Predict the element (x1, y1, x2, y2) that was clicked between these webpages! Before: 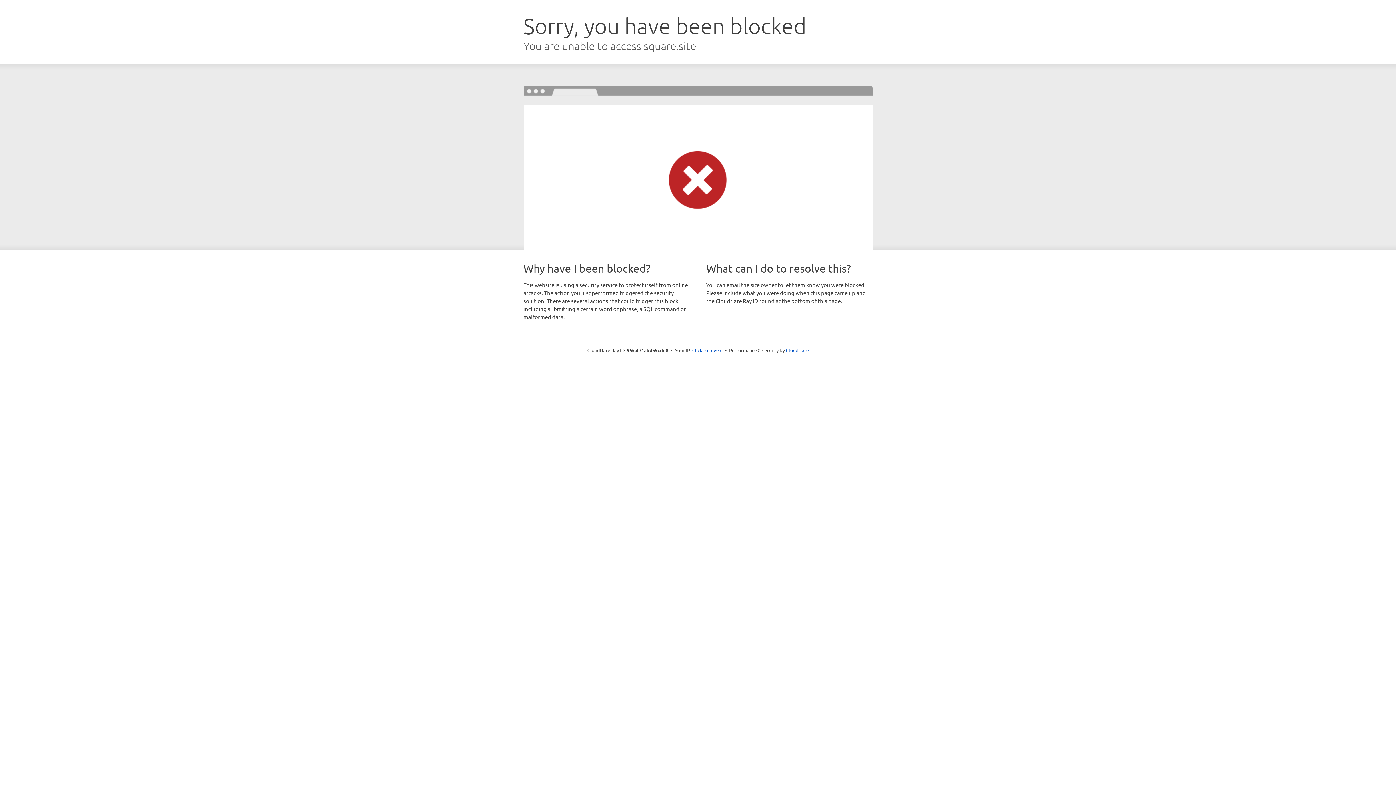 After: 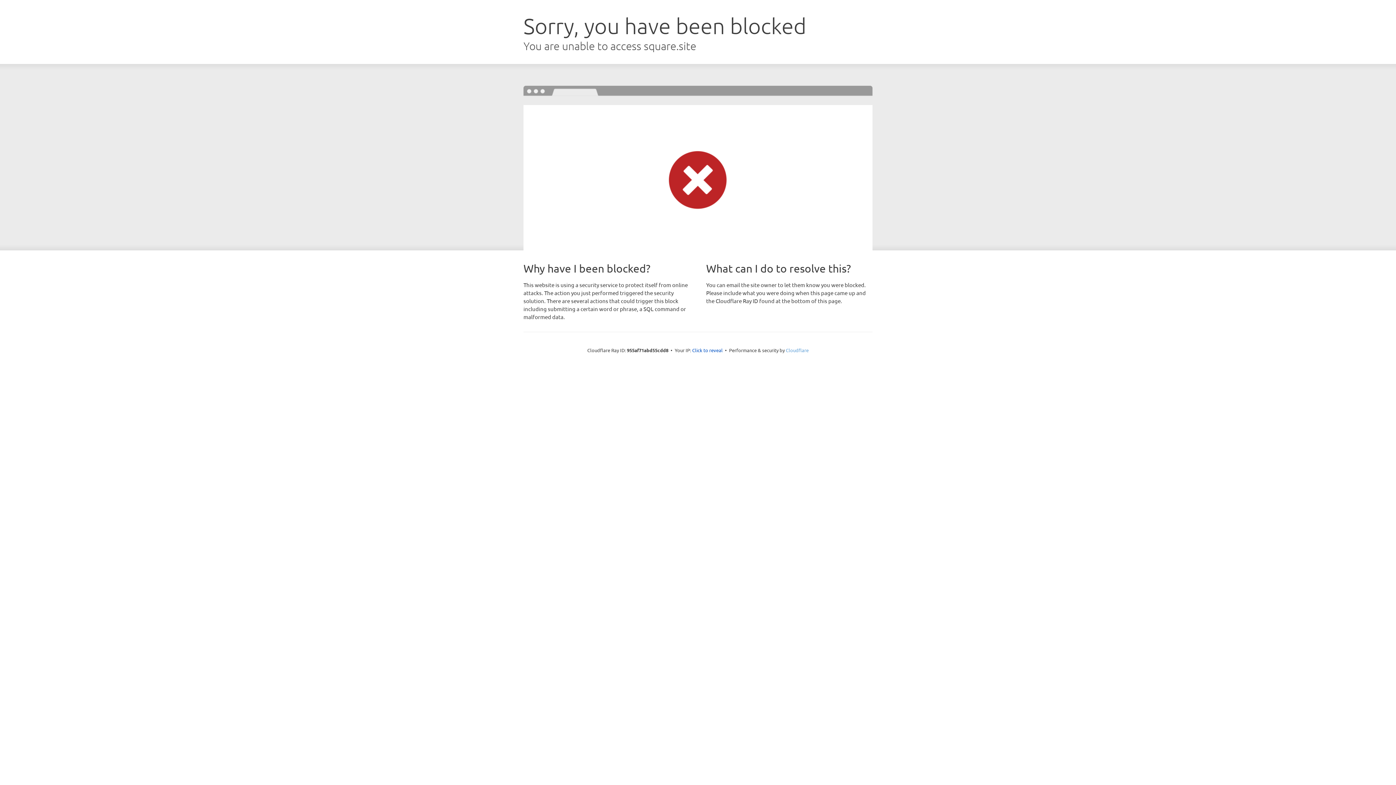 Action: bbox: (786, 347, 808, 353) label: Cloudflare